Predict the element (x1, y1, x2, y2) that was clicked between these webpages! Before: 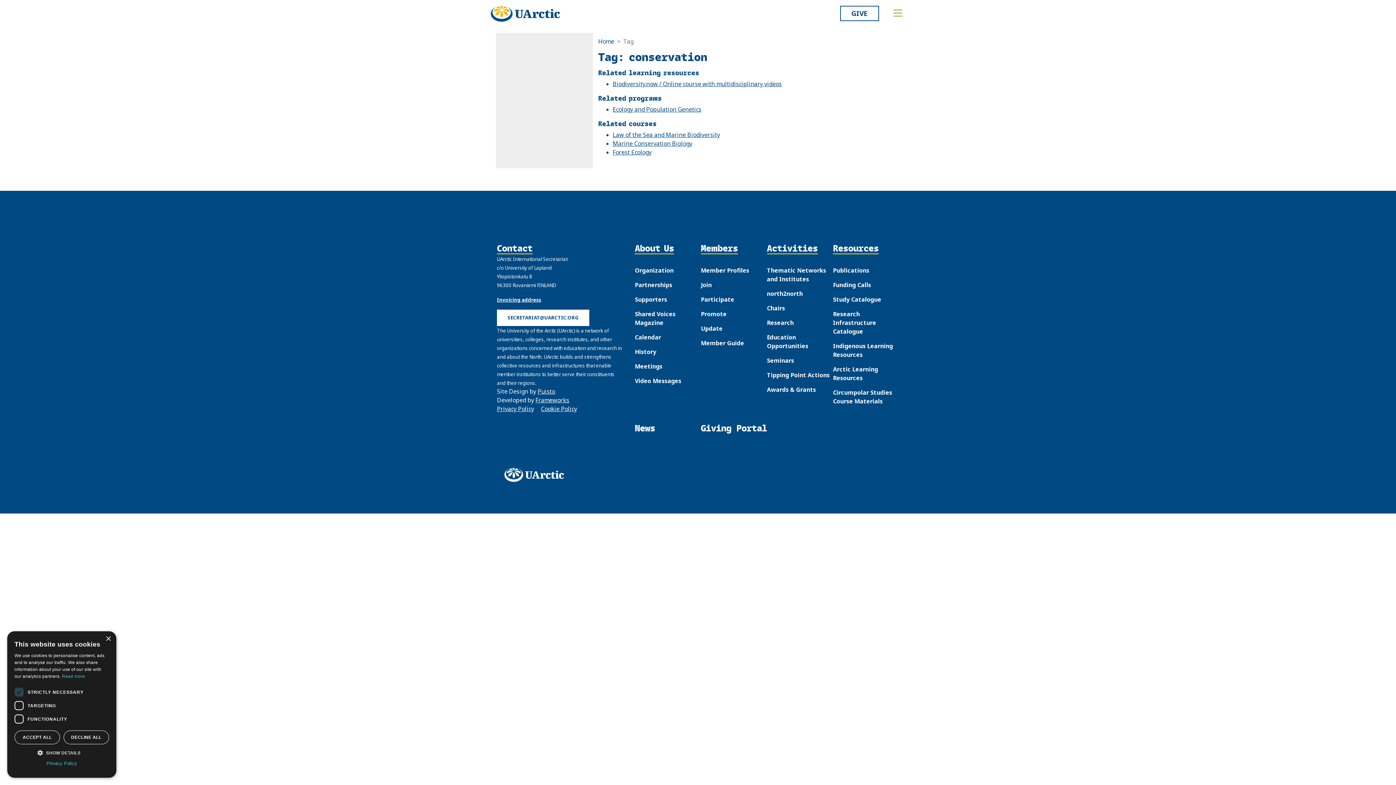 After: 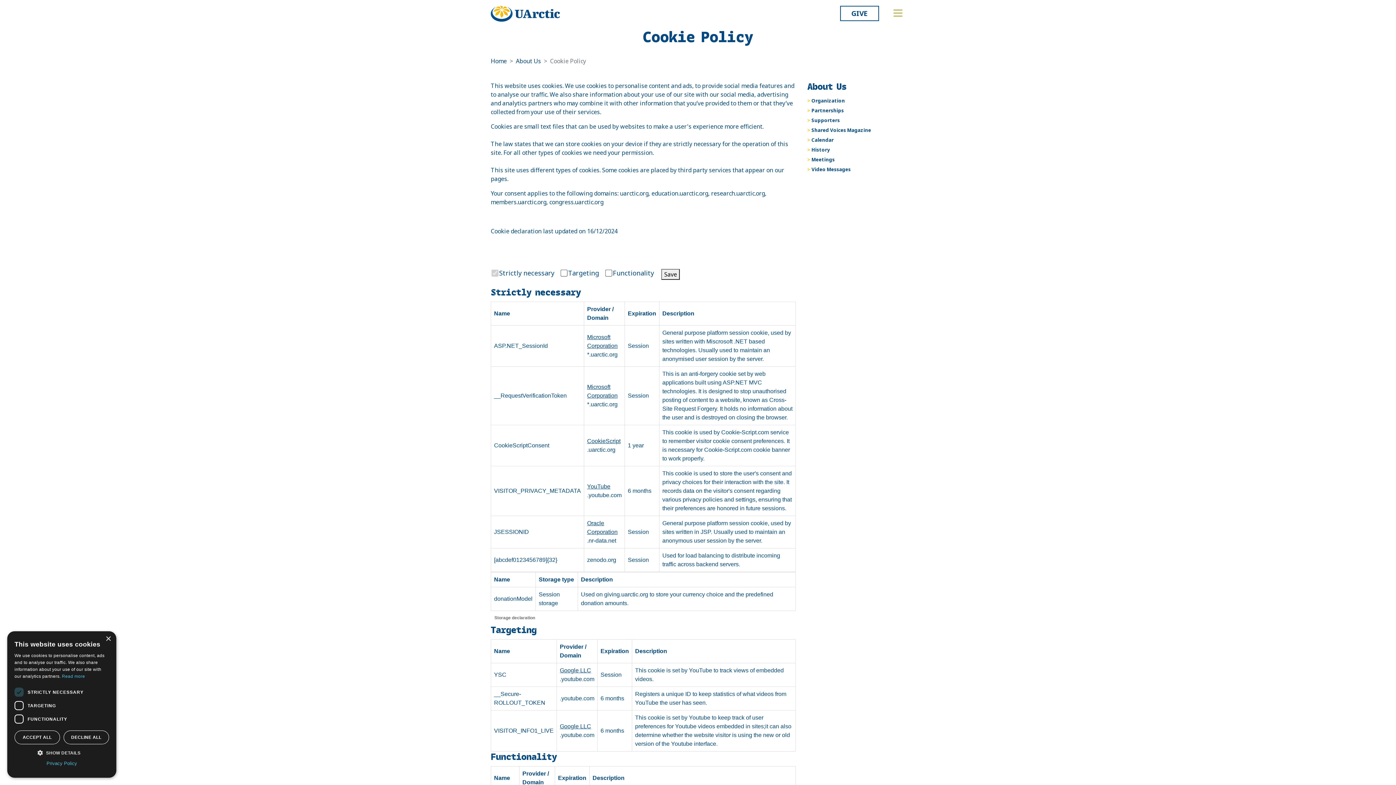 Action: label: Cookie Policy bbox: (541, 405, 577, 413)